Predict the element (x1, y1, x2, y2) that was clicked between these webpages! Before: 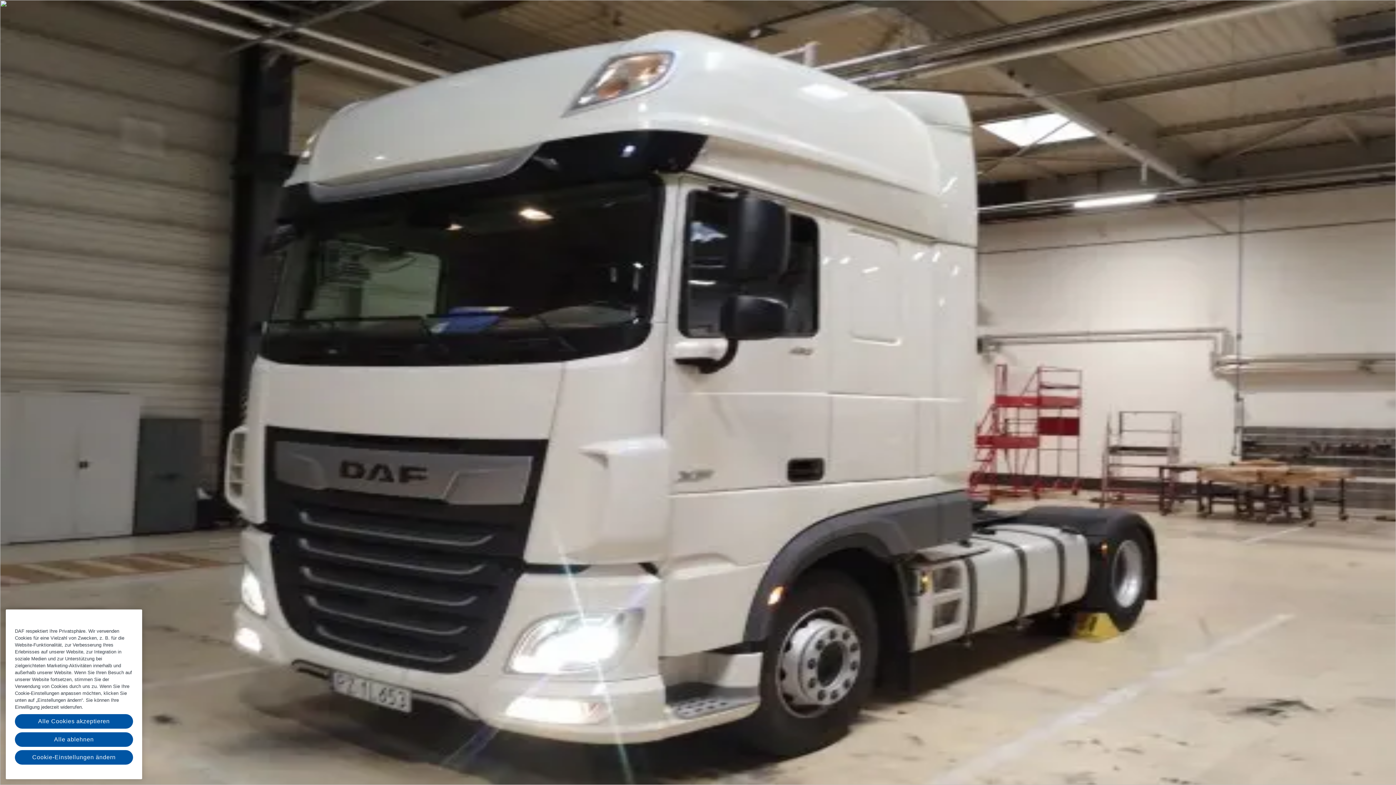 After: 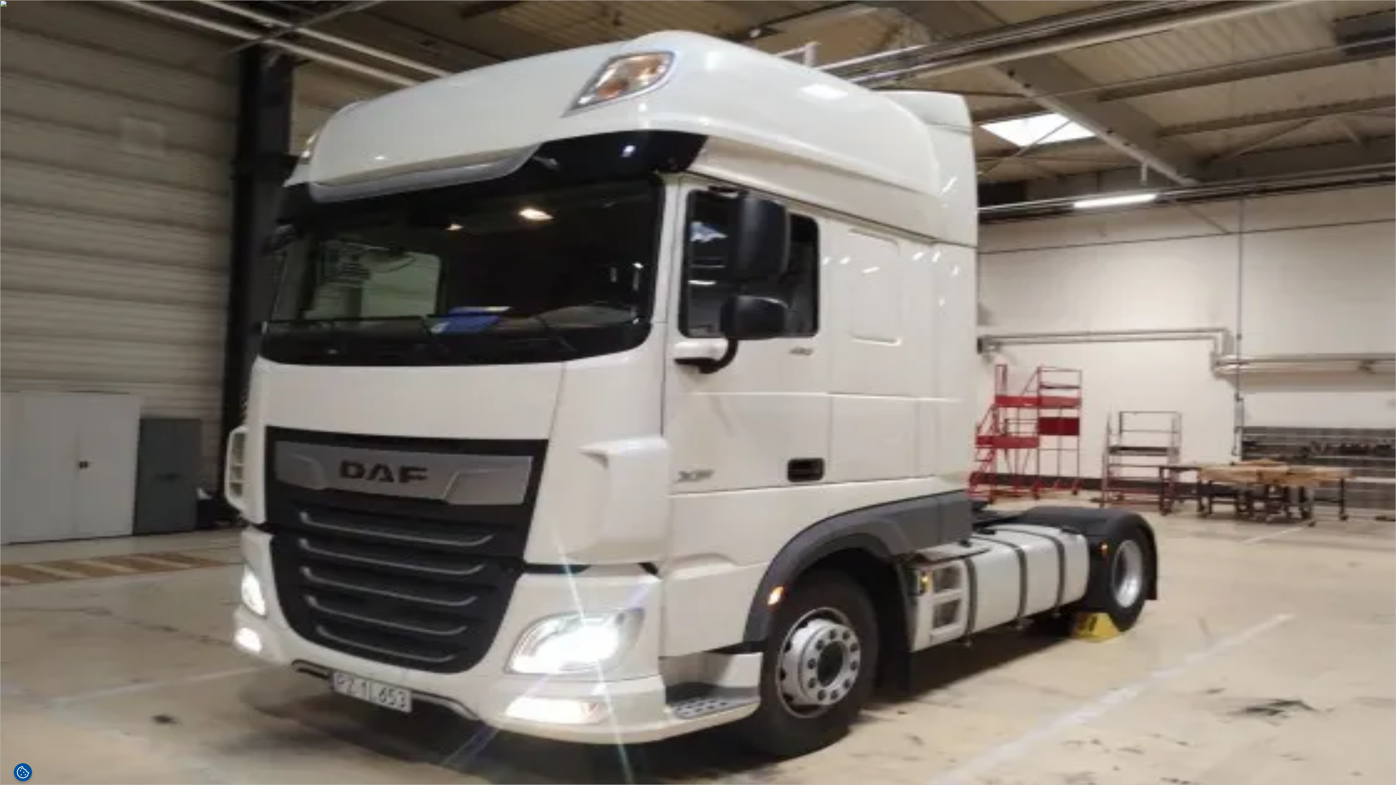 Action: label: Alle Cookies akzeptieren bbox: (14, 714, 133, 729)